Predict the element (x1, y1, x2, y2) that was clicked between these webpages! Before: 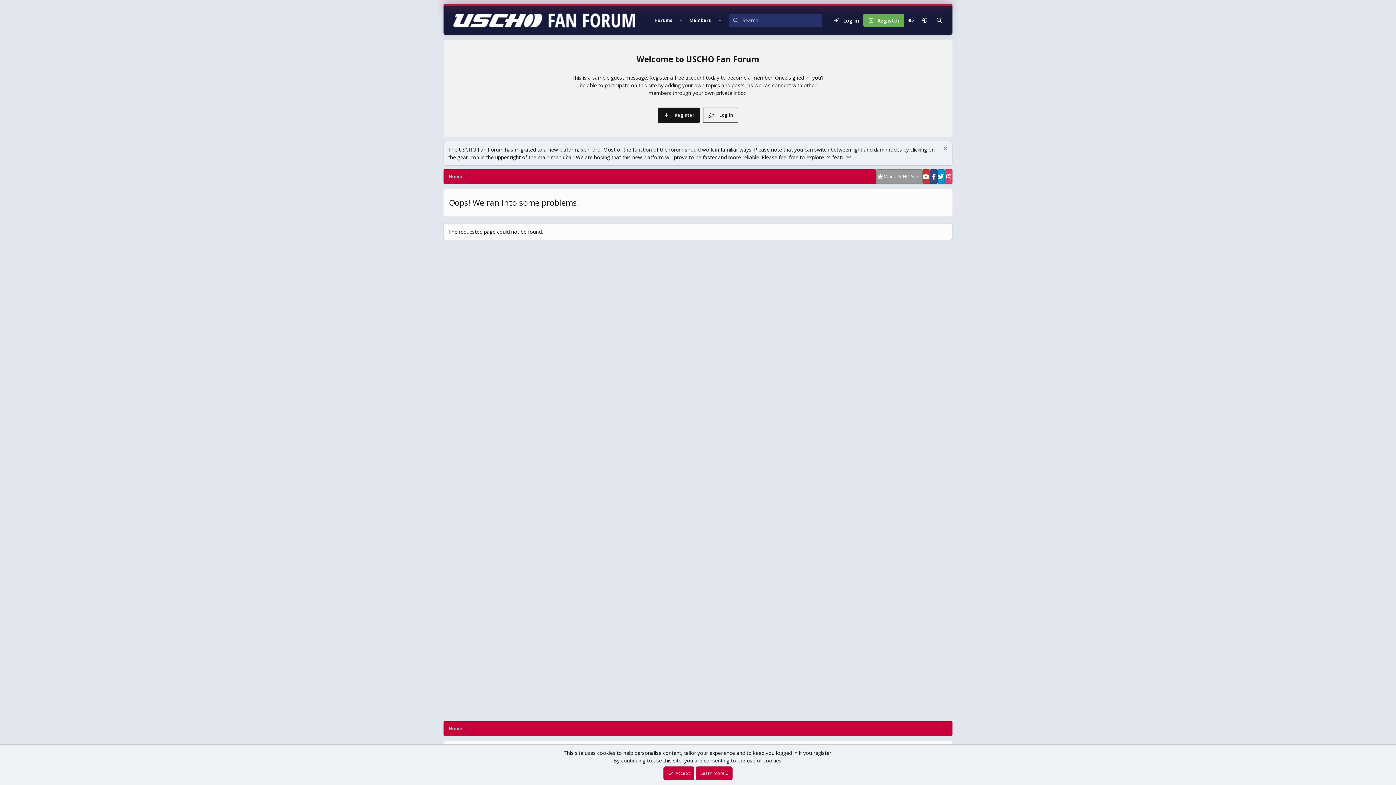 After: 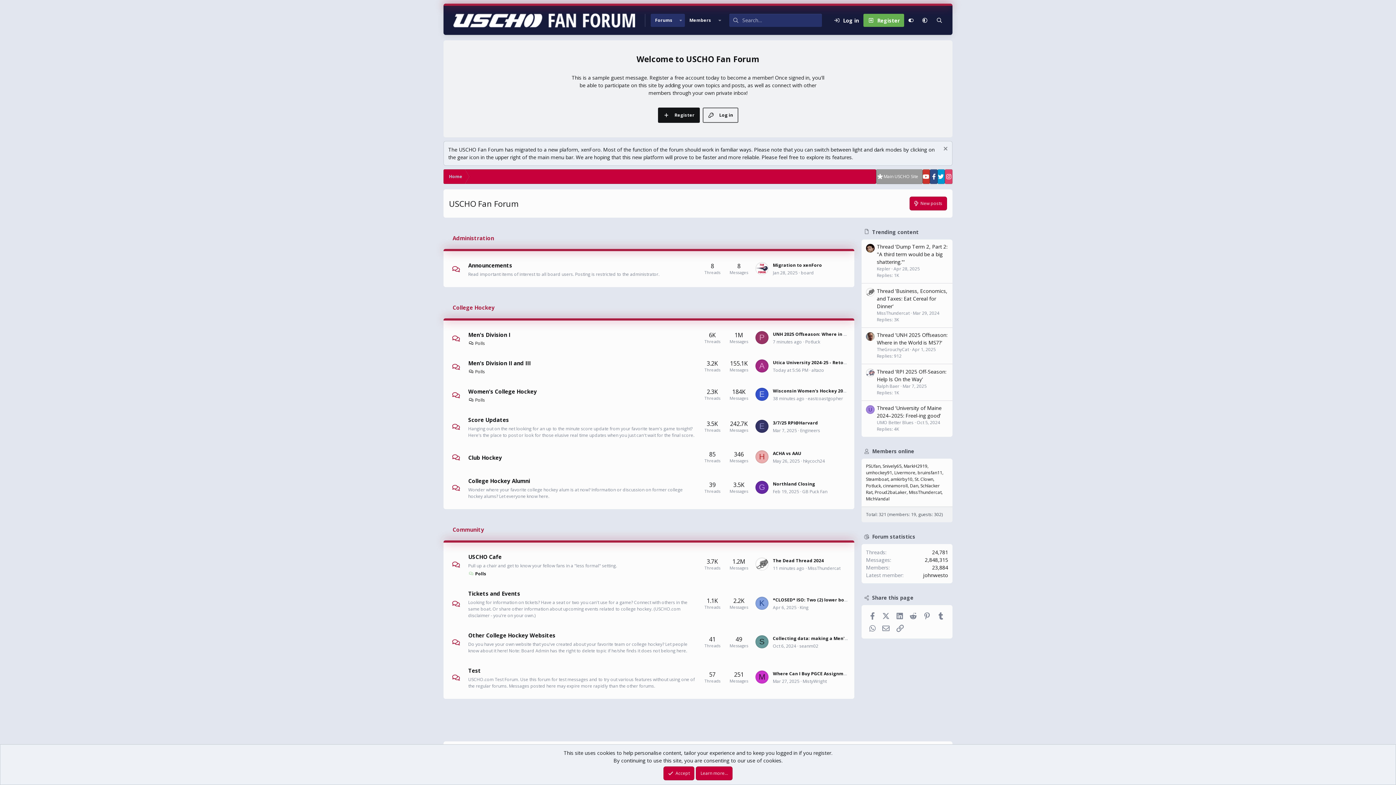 Action: bbox: (443, 5, 645, 34)